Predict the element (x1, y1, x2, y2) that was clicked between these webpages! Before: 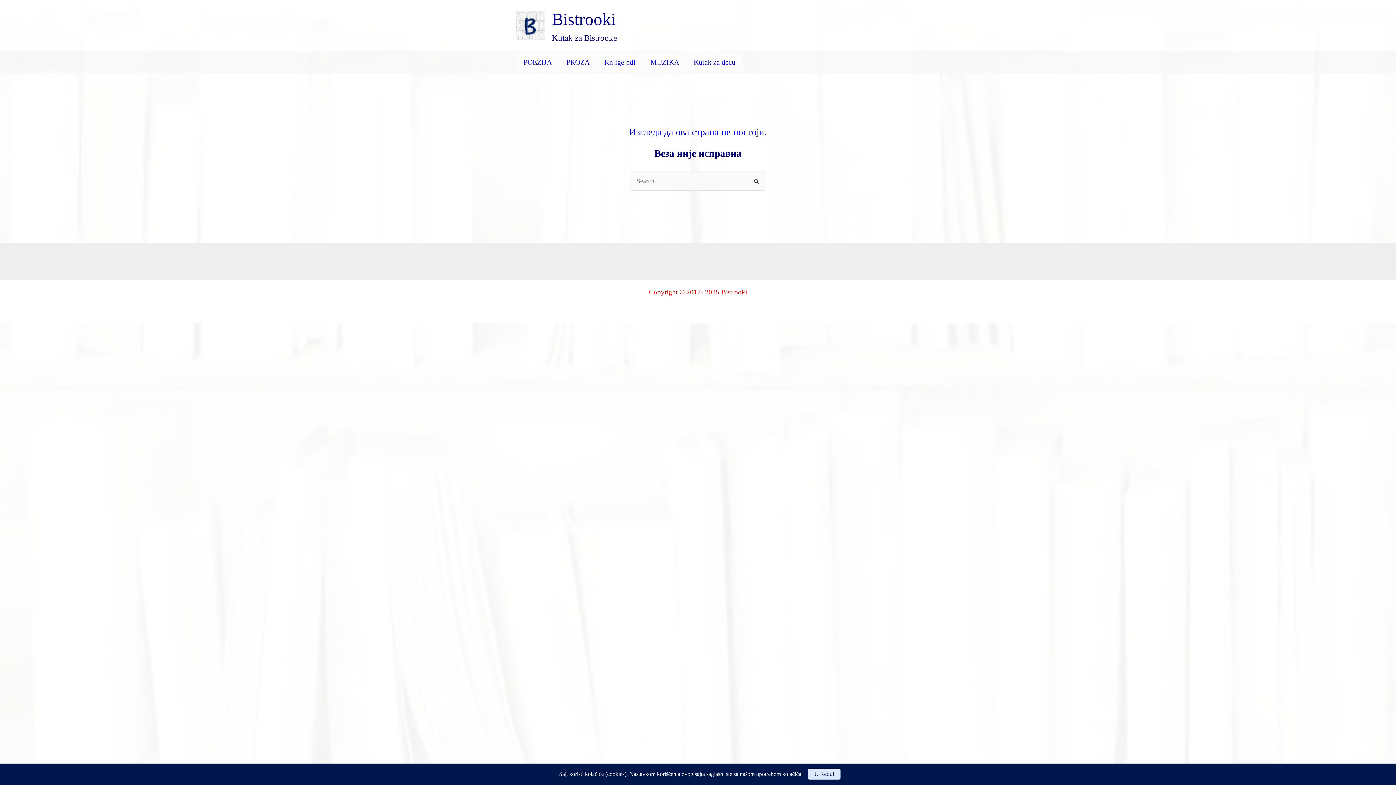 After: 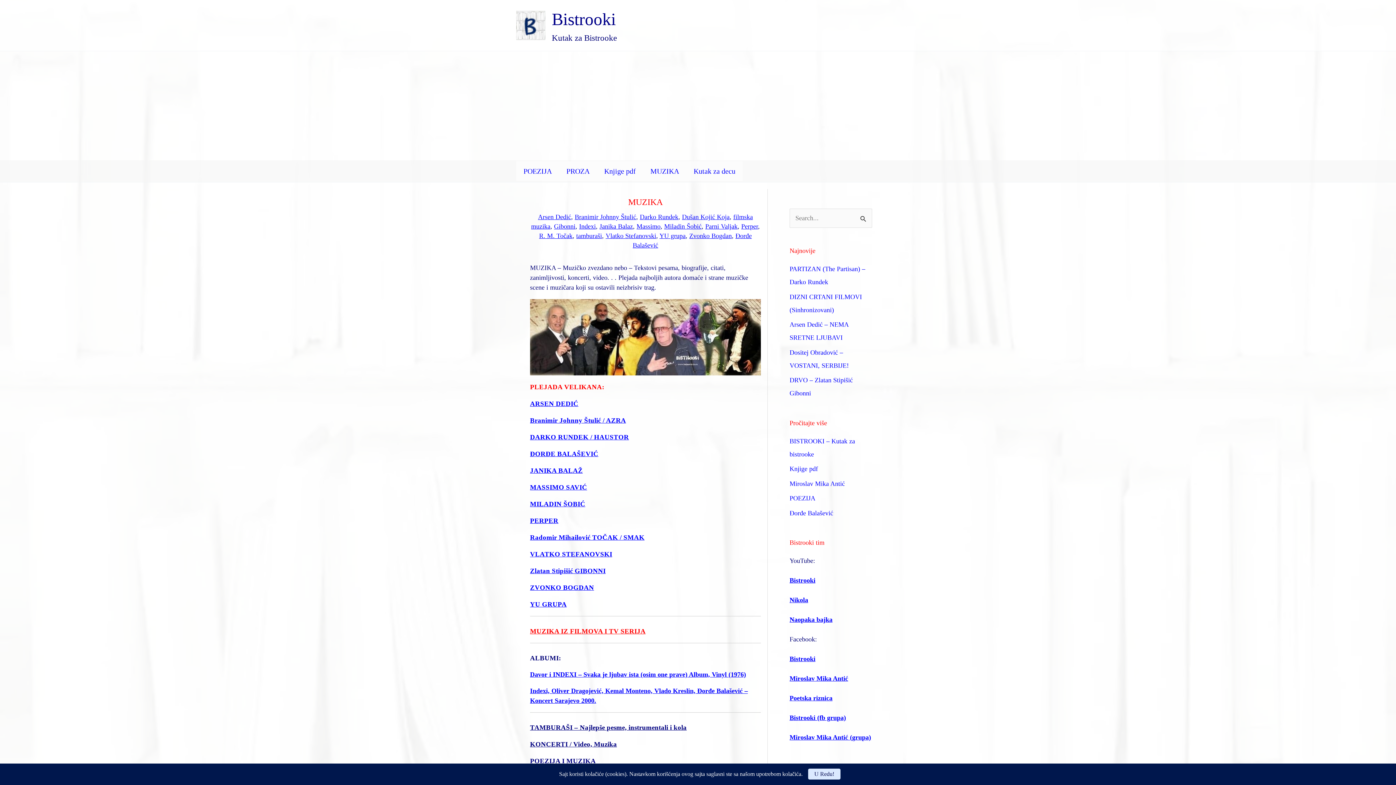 Action: bbox: (643, 52, 686, 72) label: MUZIKA